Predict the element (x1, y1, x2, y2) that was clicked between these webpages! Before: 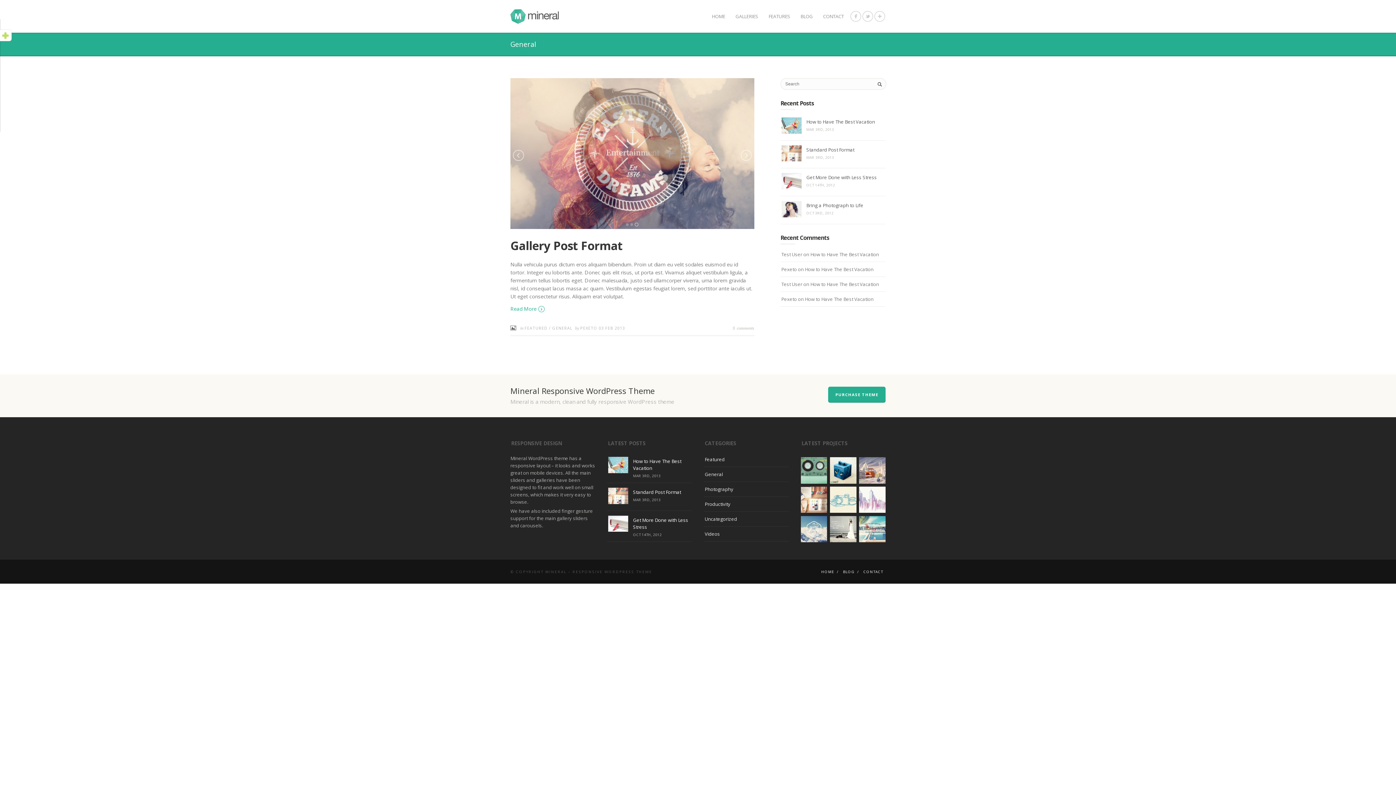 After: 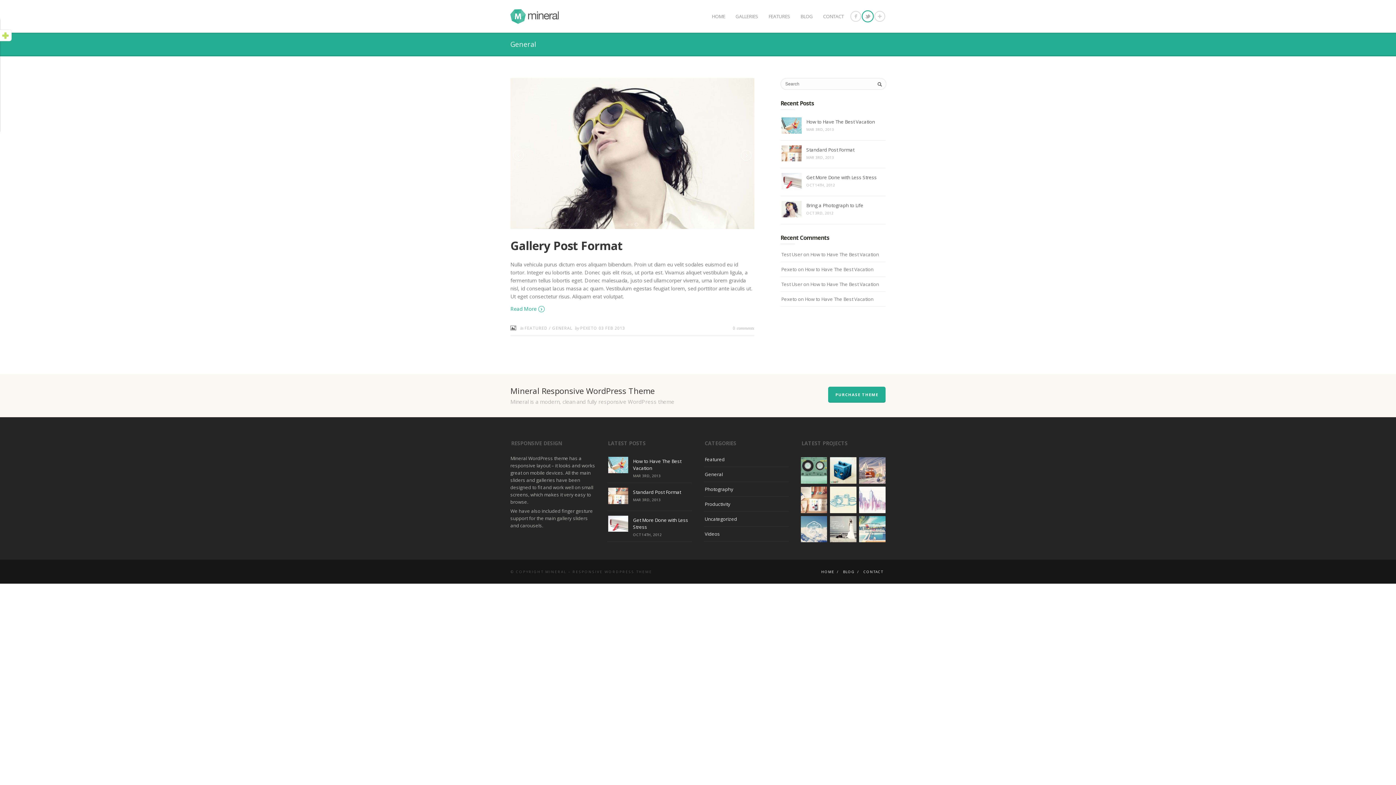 Action: bbox: (864, 12, 871, 20)